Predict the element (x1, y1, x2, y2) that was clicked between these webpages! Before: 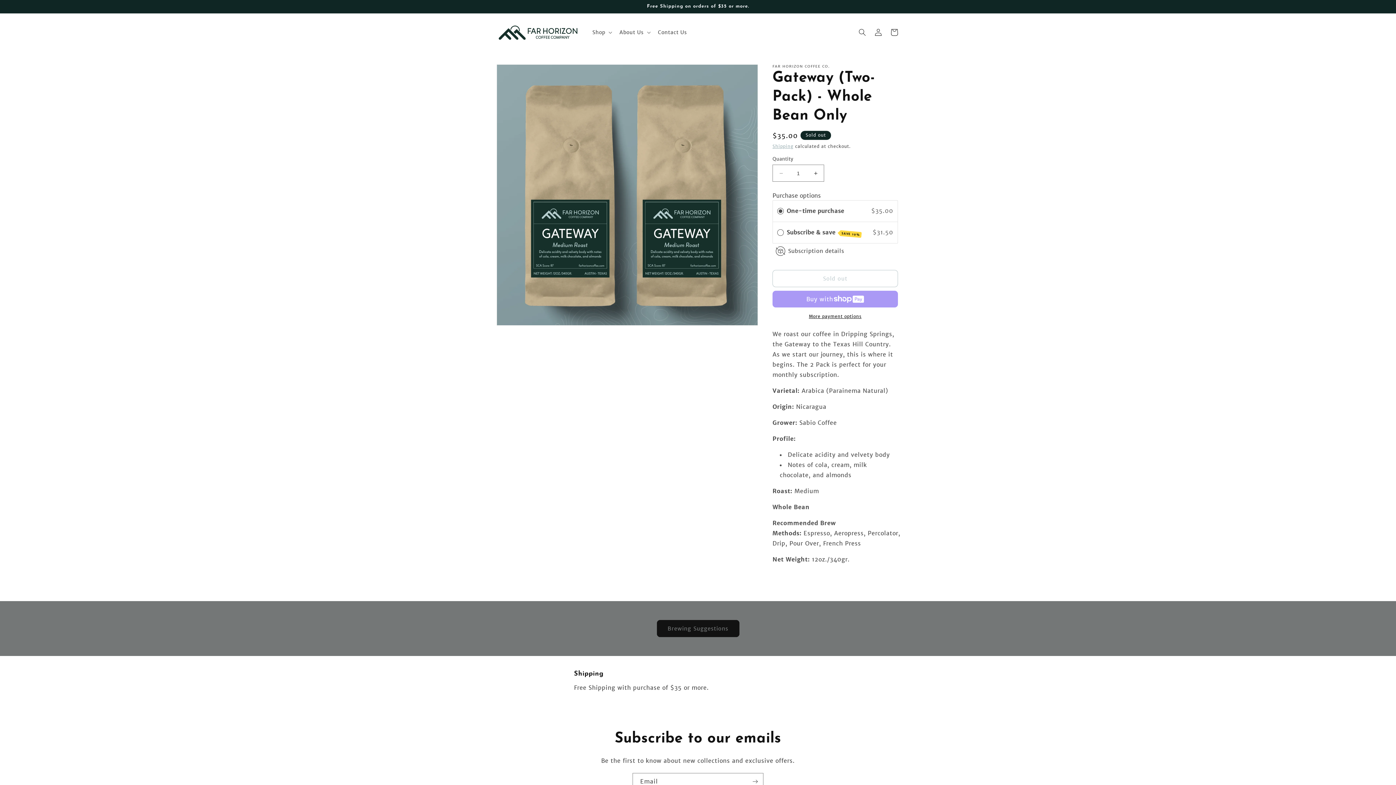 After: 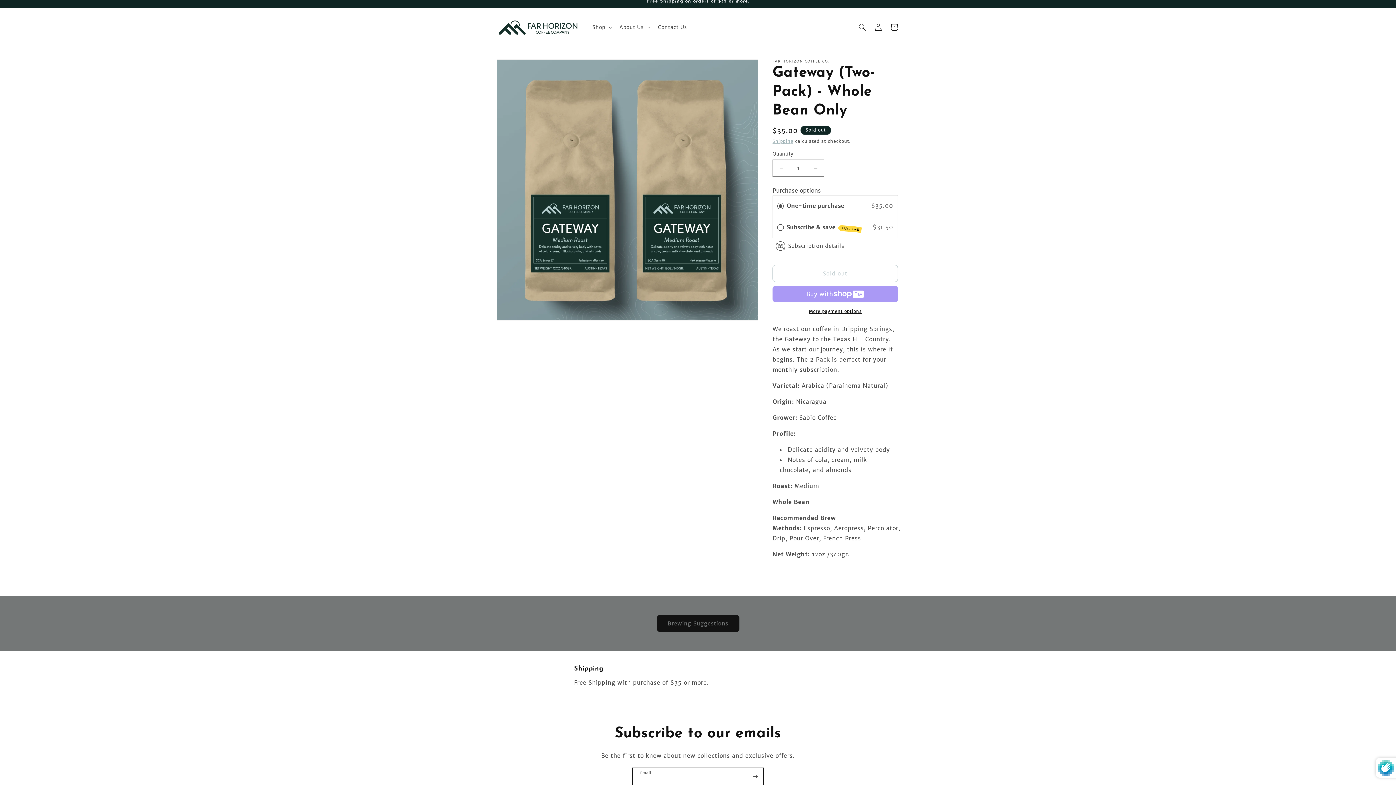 Action: label: Subscribe bbox: (747, 773, 763, 790)